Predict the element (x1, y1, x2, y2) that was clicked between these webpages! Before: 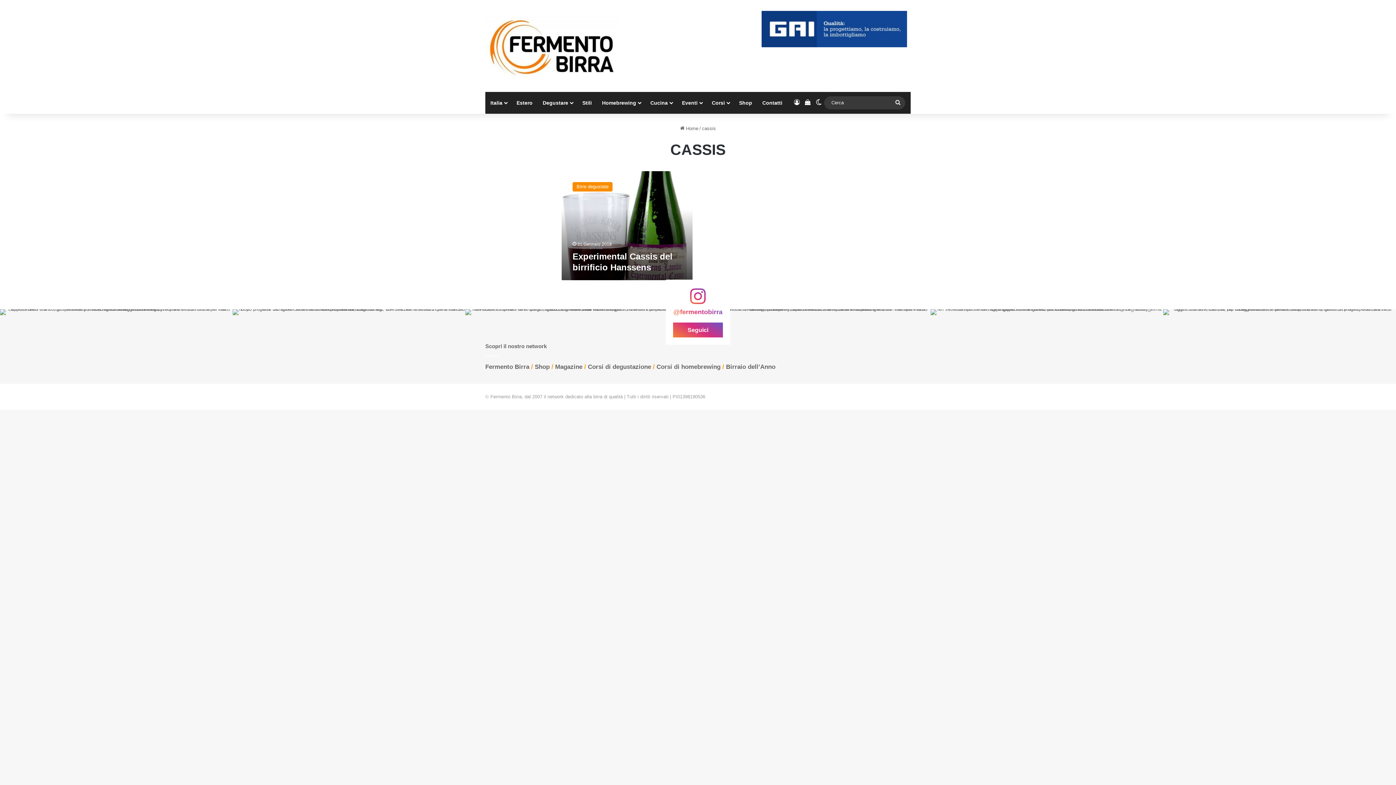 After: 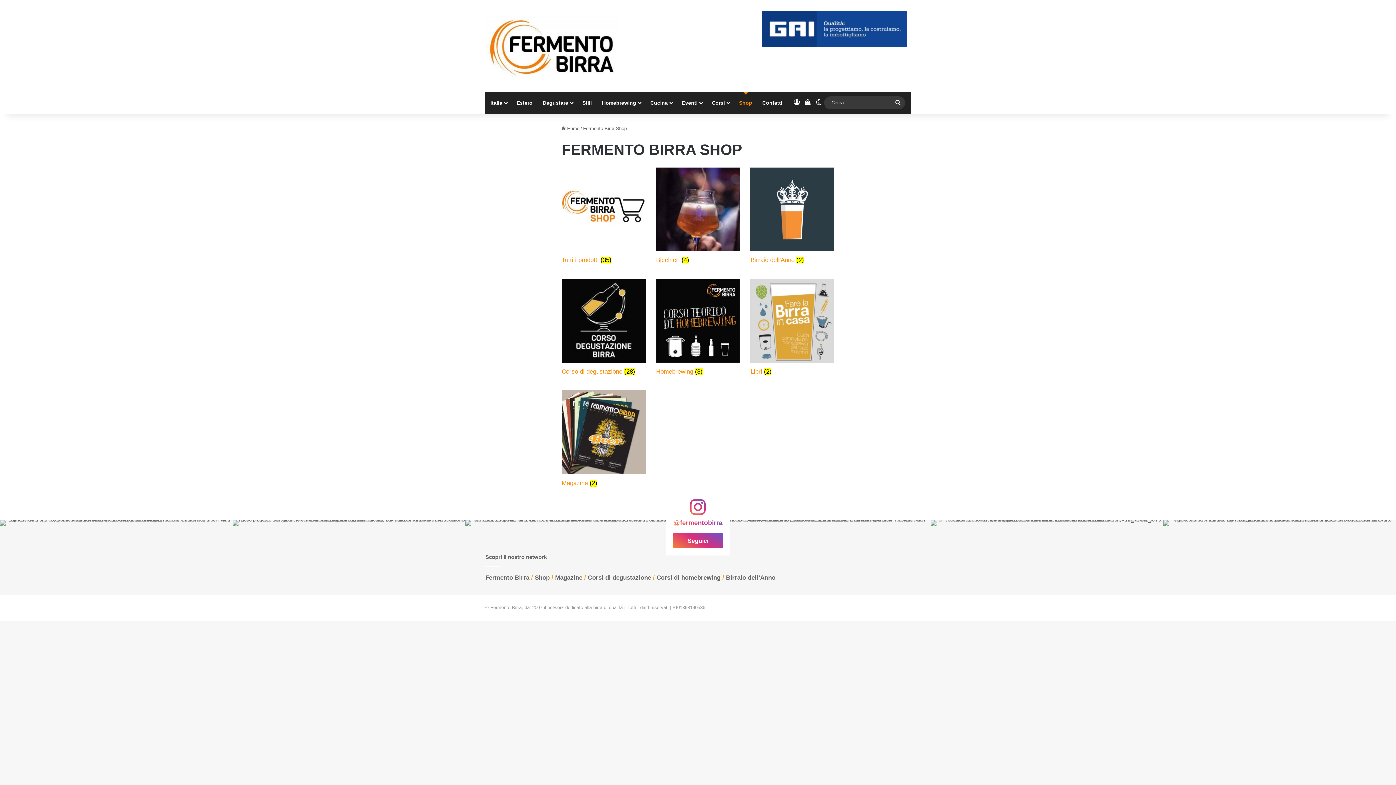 Action: bbox: (734, 91, 757, 113) label: Shop